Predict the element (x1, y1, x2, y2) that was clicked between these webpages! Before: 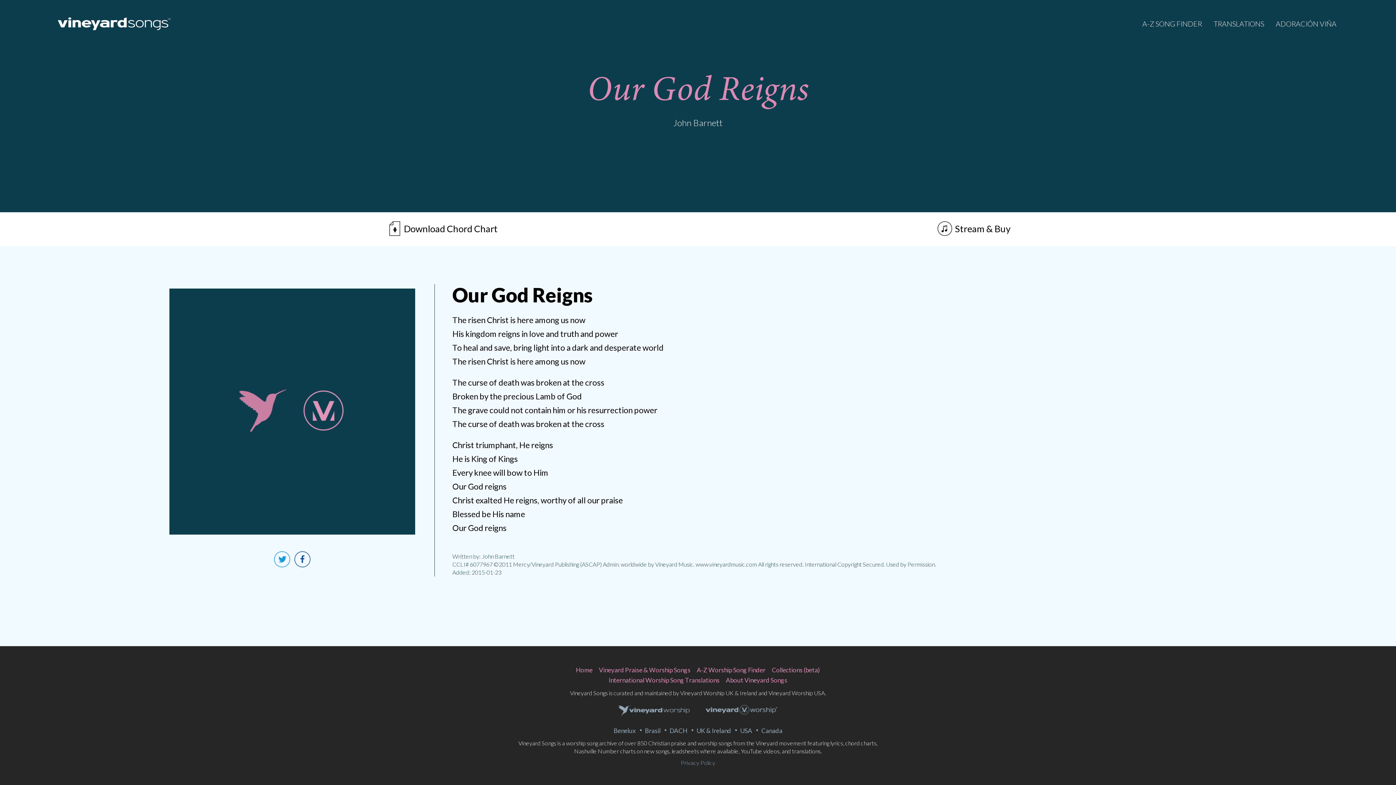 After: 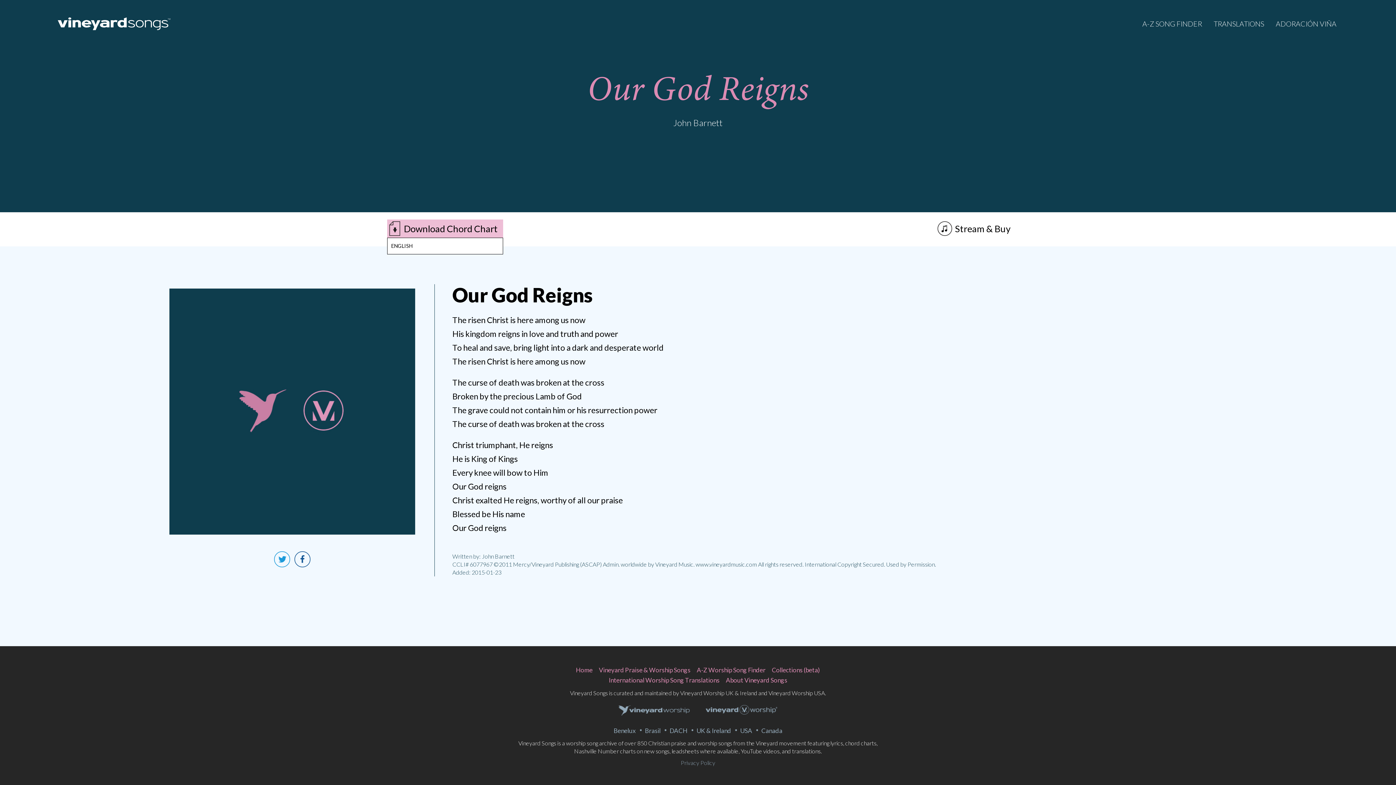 Action: label: Download Chord Chart bbox: (387, 219, 503, 237)